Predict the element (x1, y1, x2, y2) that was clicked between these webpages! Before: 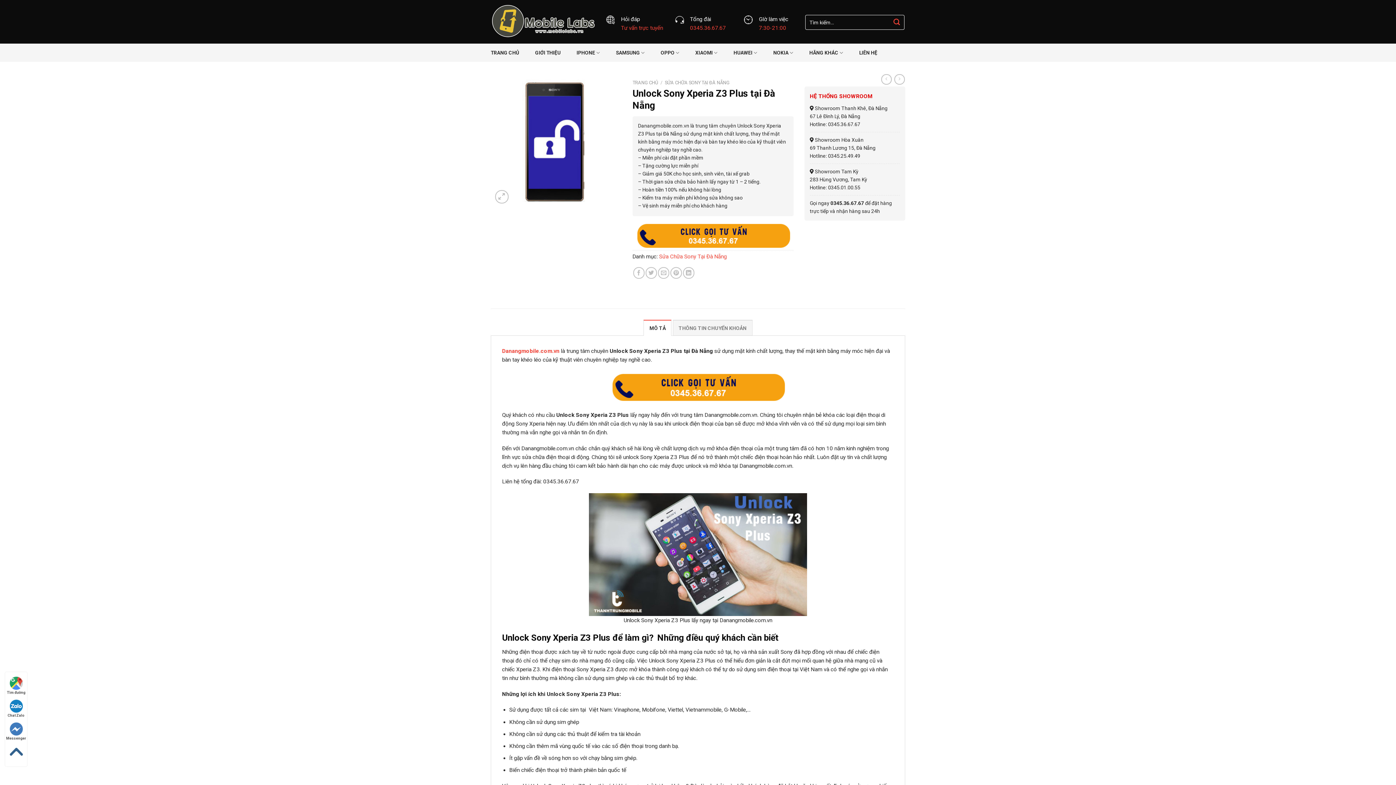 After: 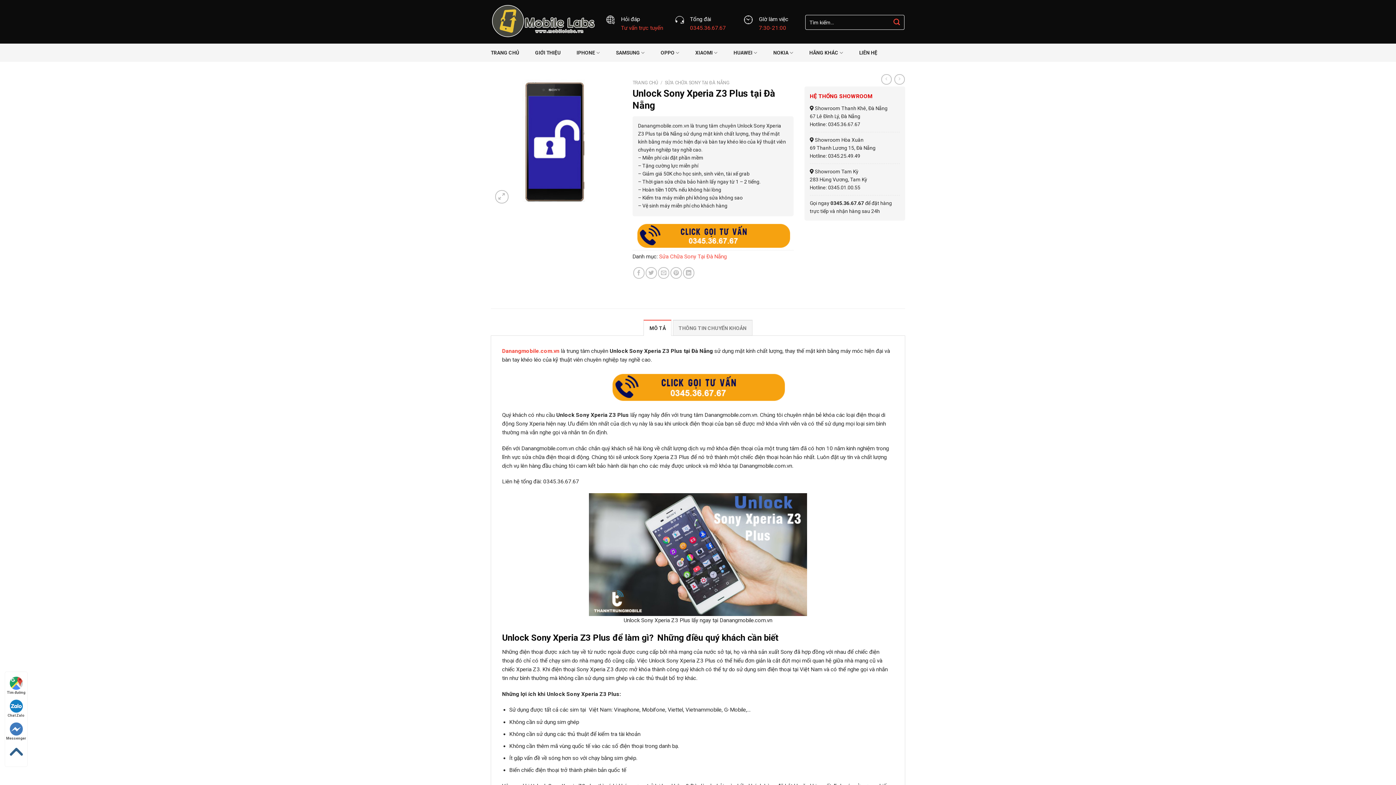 Action: bbox: (643, 320, 671, 336) label: MÔ TẢ